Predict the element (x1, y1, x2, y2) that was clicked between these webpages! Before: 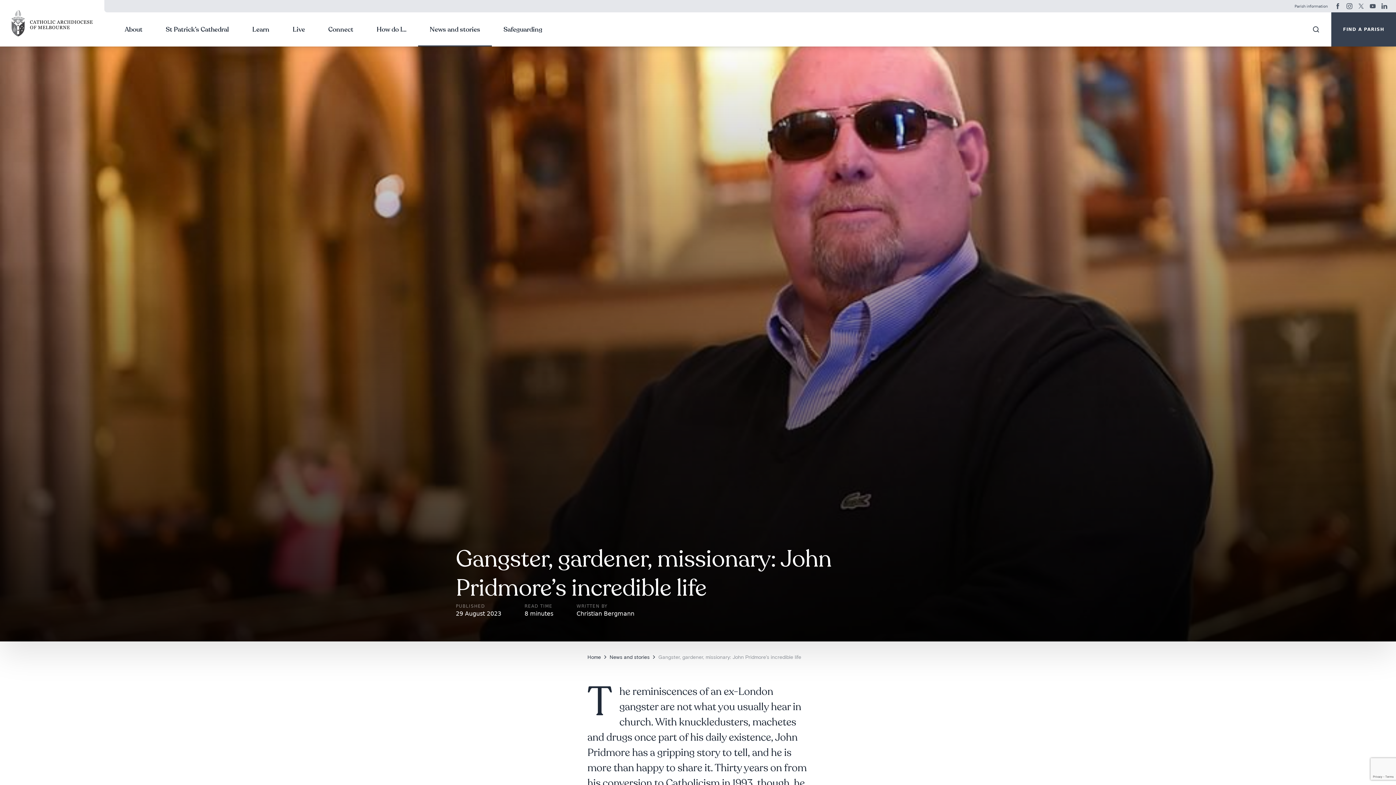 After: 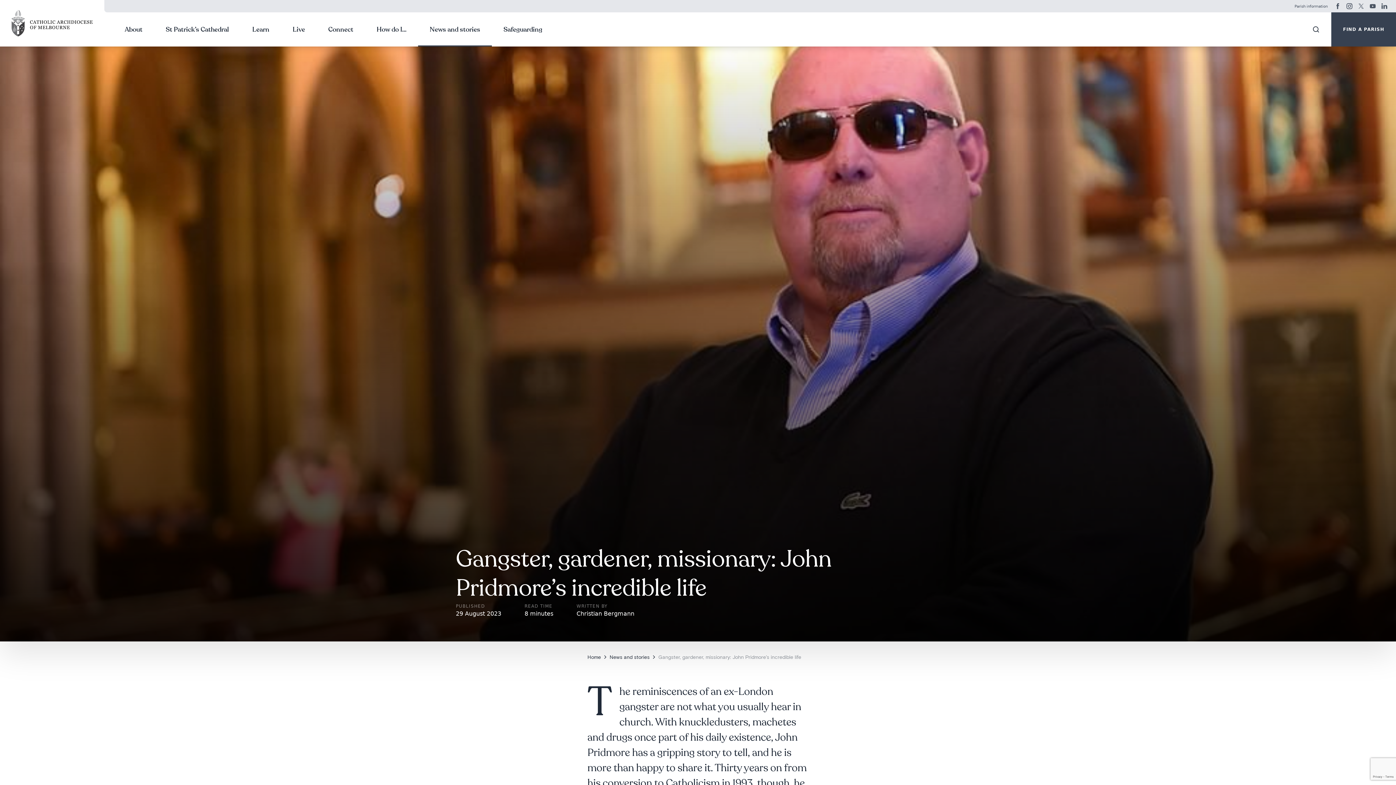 Action: bbox: (1344, 0, 1355, 12)